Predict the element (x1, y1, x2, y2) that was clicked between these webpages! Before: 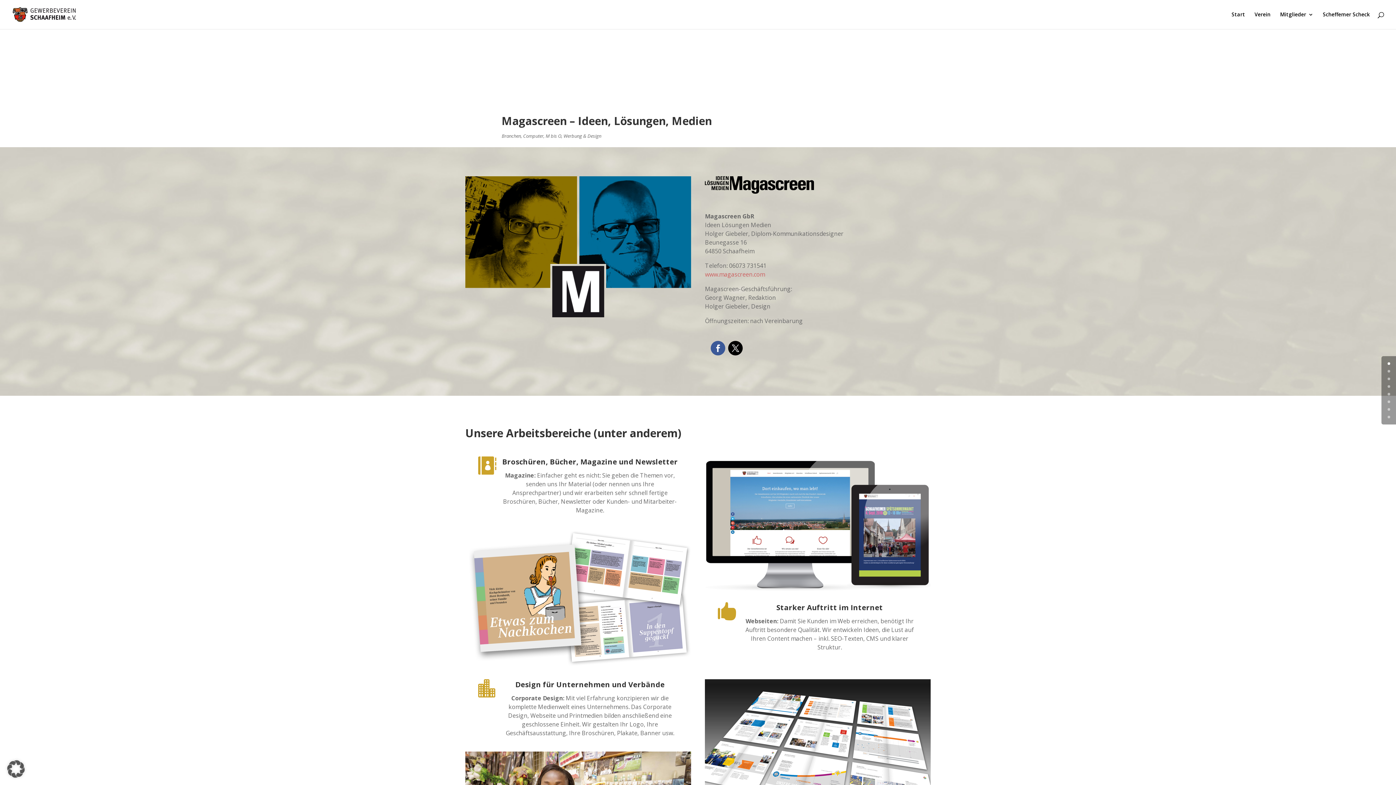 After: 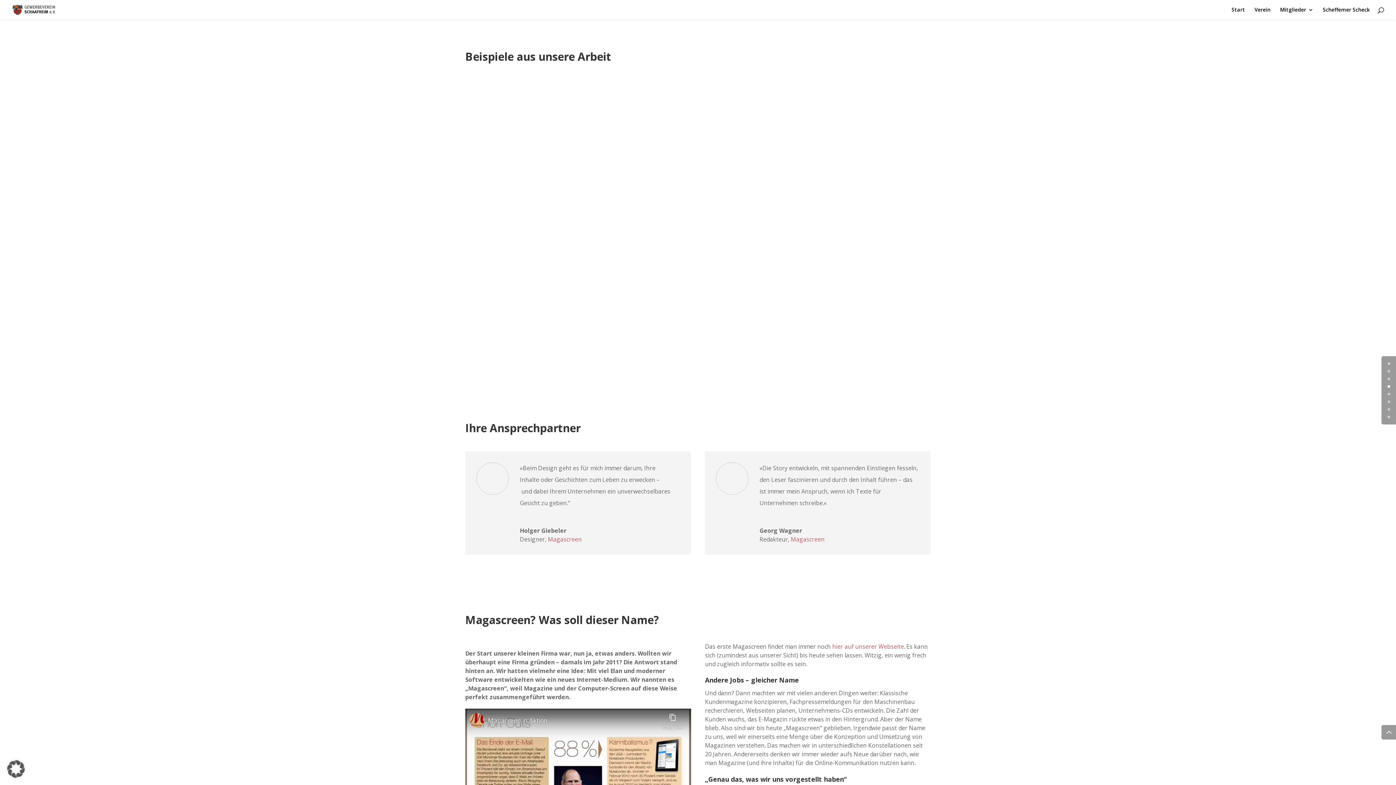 Action: bbox: (1388, 385, 1390, 388) label: 3